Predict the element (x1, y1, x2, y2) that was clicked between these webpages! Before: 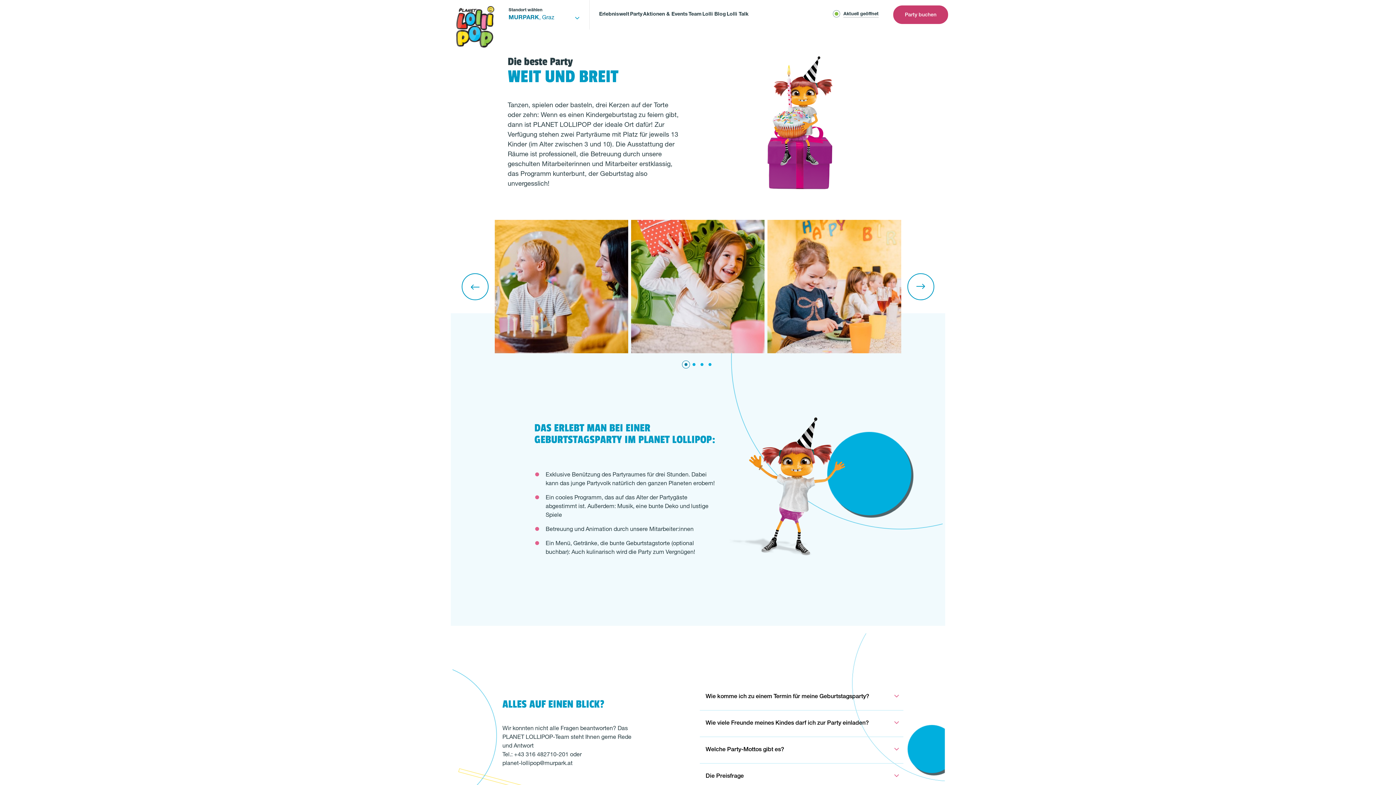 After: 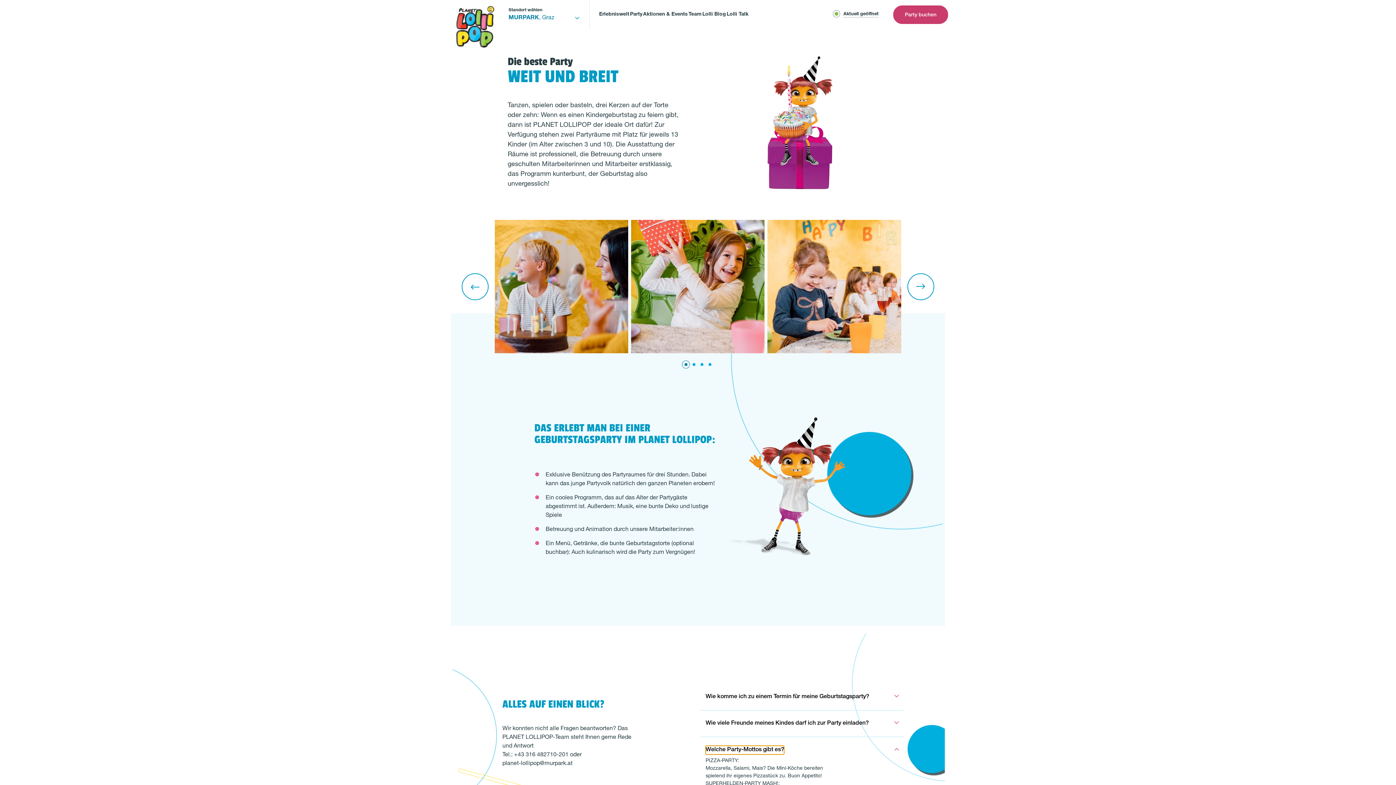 Action: label: Welche Party-Mottos gibt es? bbox: (705, 746, 784, 754)